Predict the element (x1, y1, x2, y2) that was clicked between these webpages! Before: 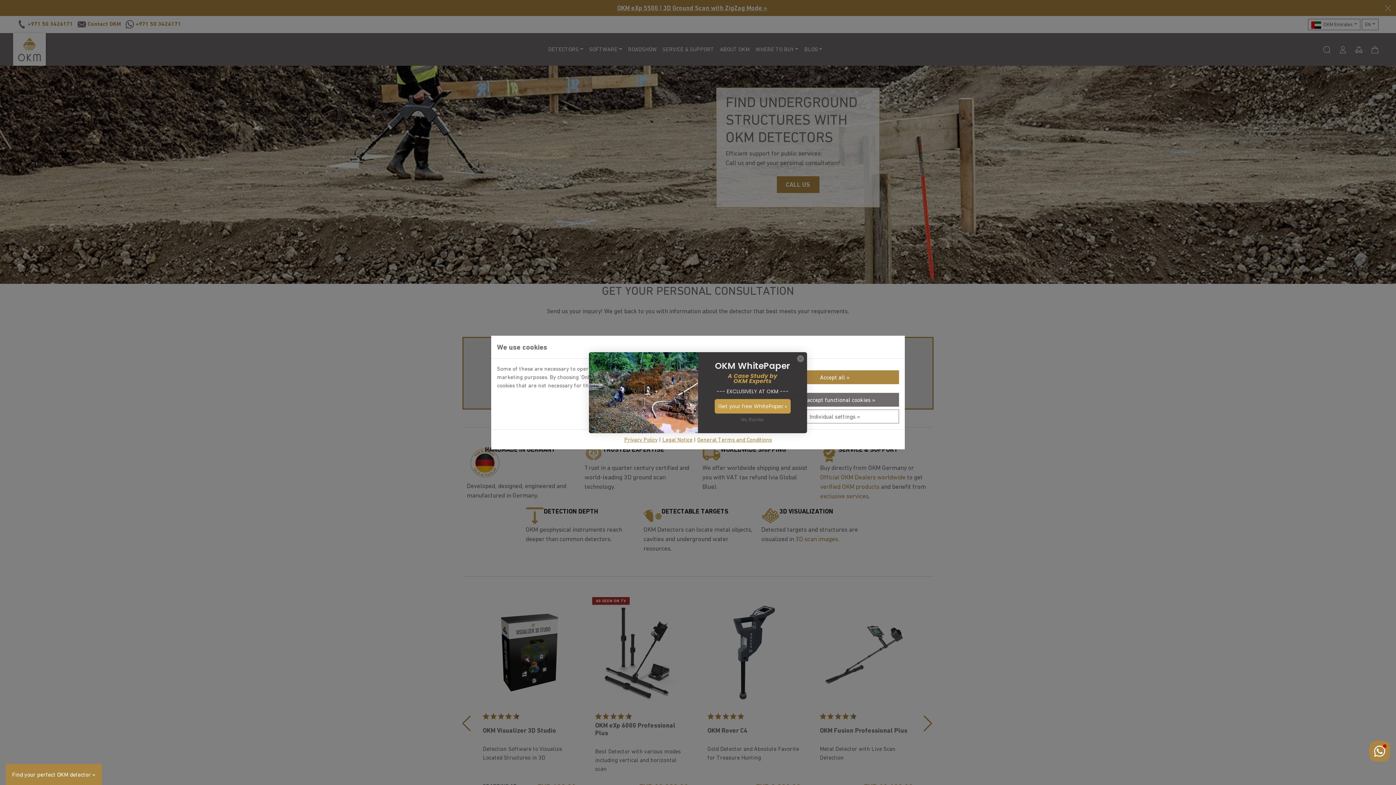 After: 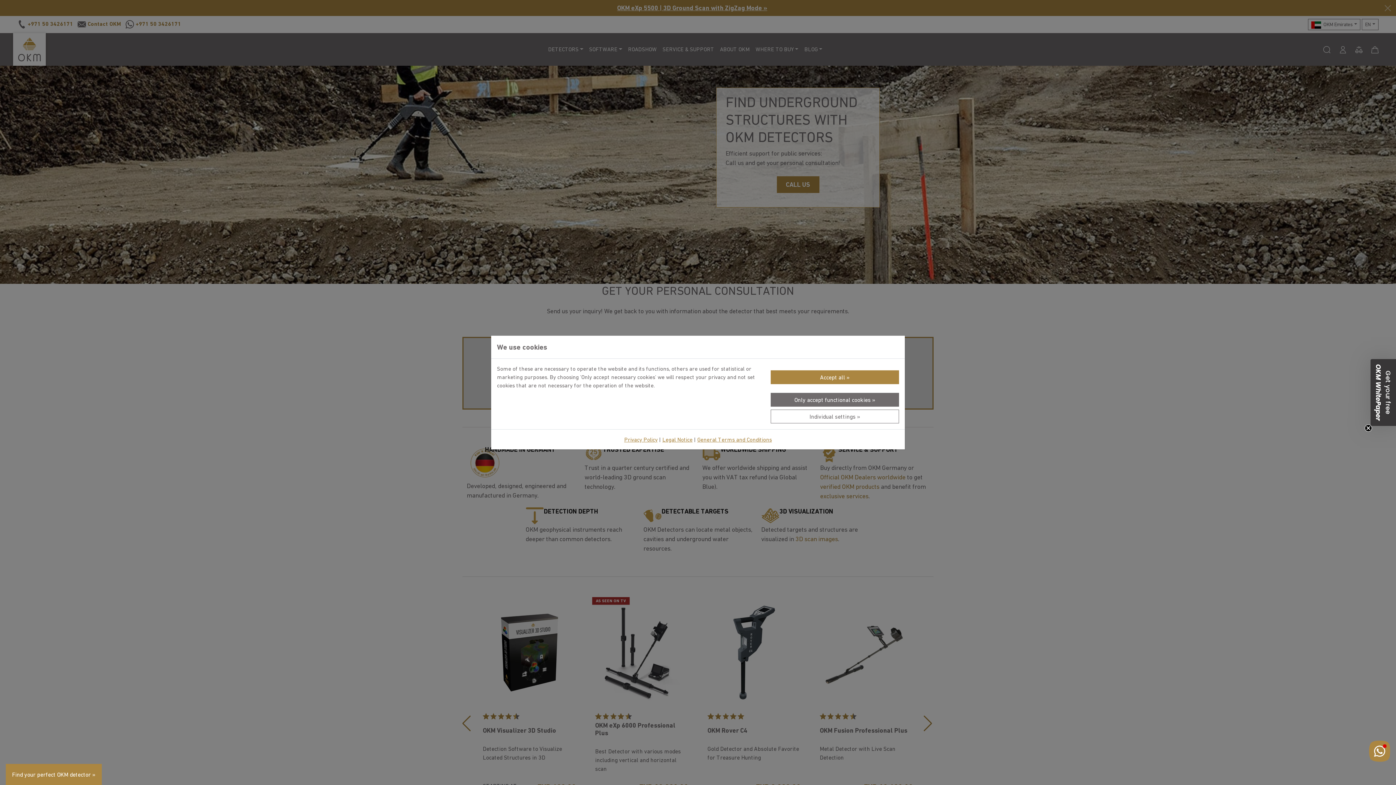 Action: label: No, thanks bbox: (737, 422, 767, 434)